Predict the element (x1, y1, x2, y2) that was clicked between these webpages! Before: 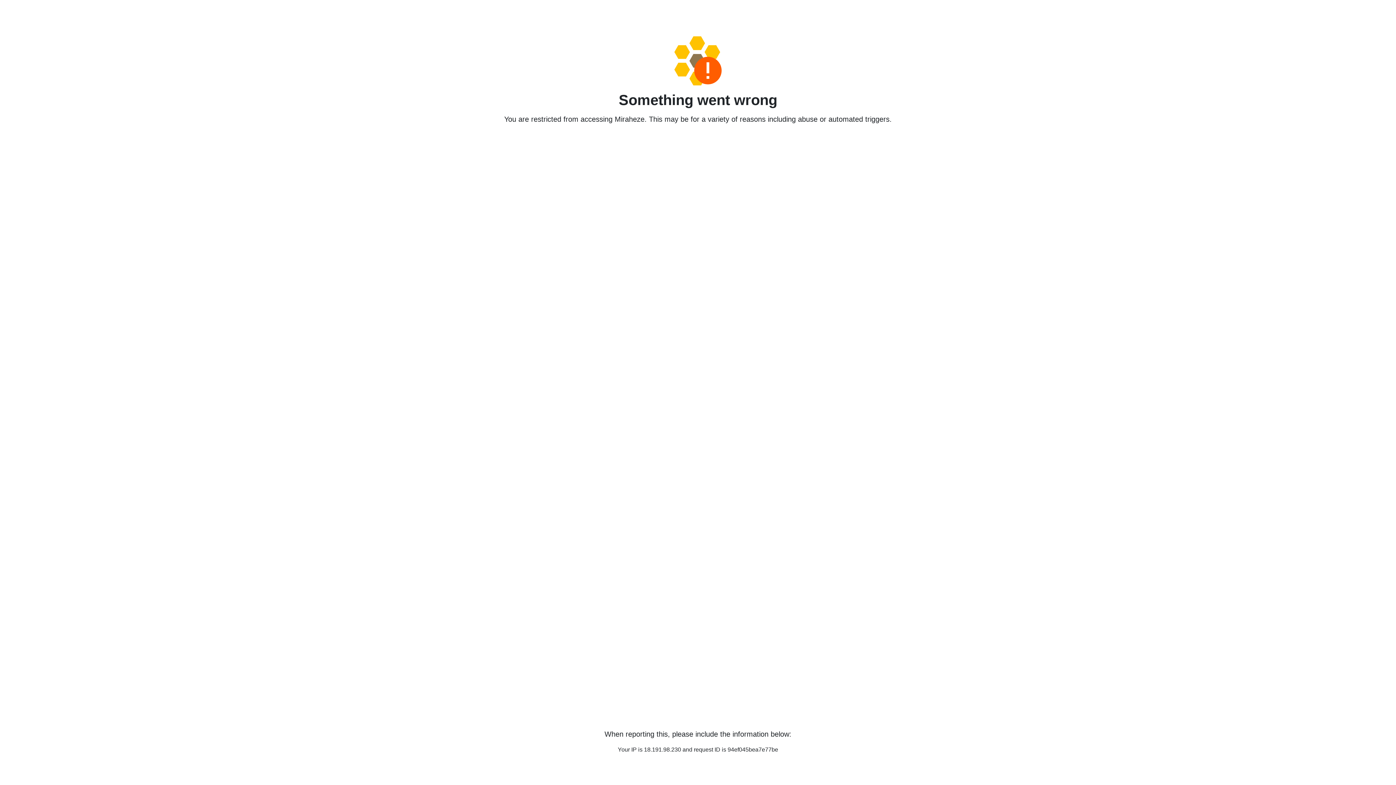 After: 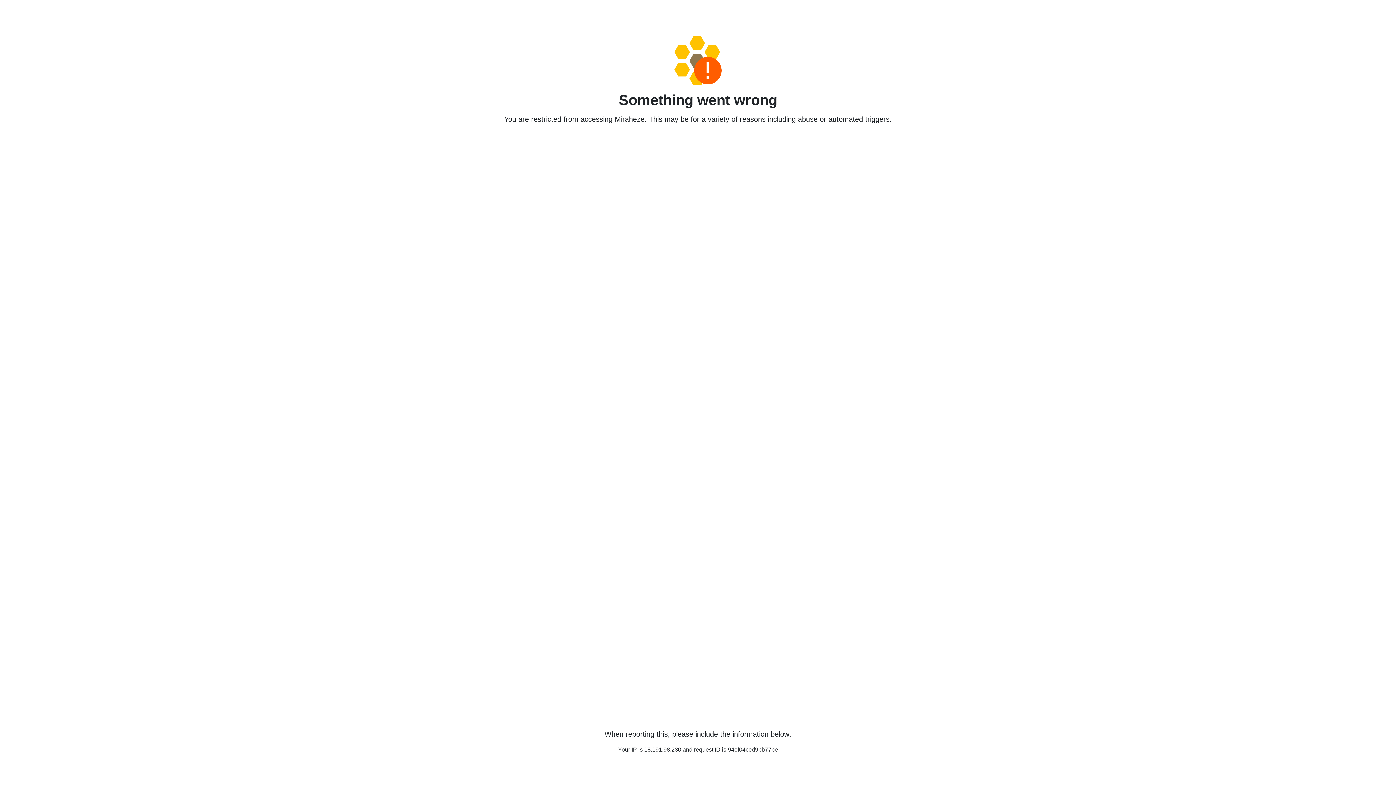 Action: bbox: (458, 36, 938, 85)